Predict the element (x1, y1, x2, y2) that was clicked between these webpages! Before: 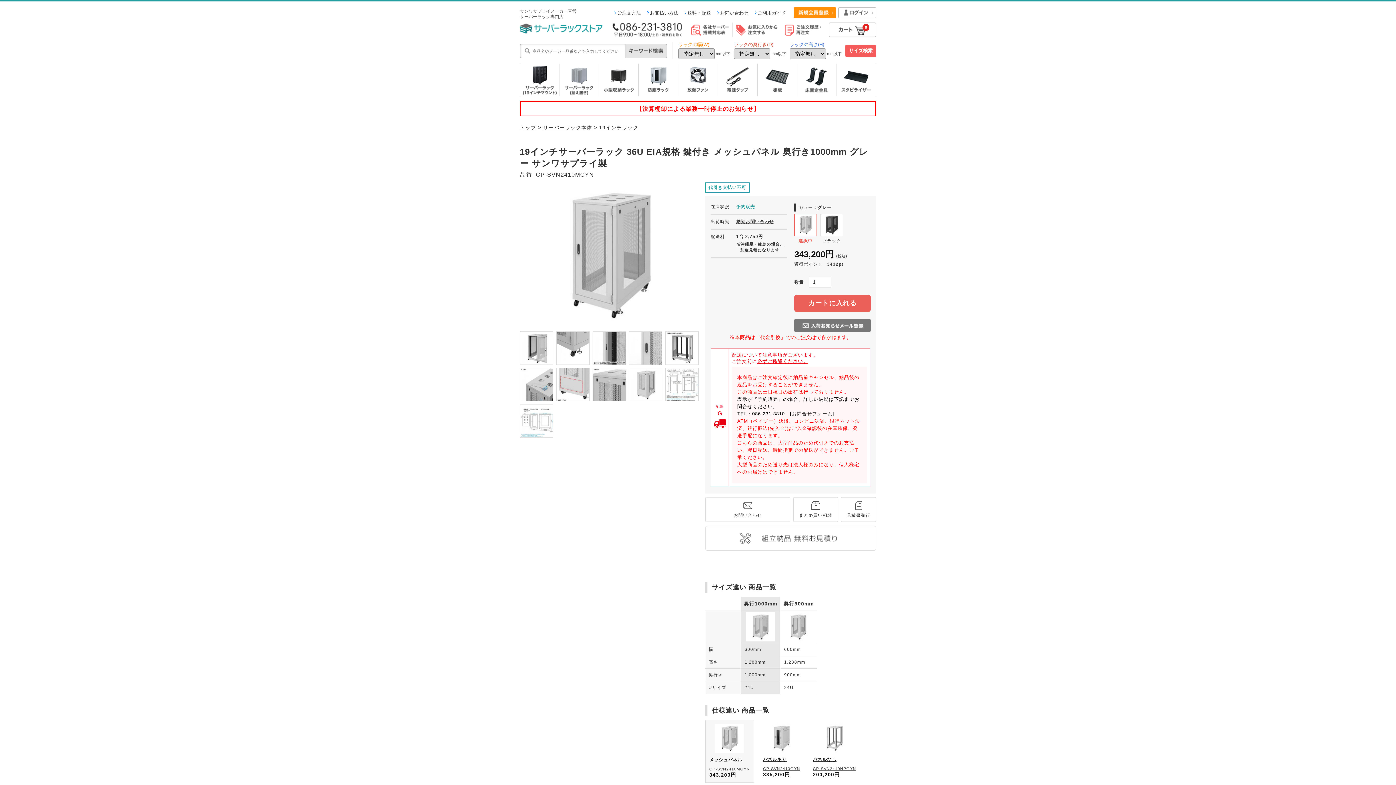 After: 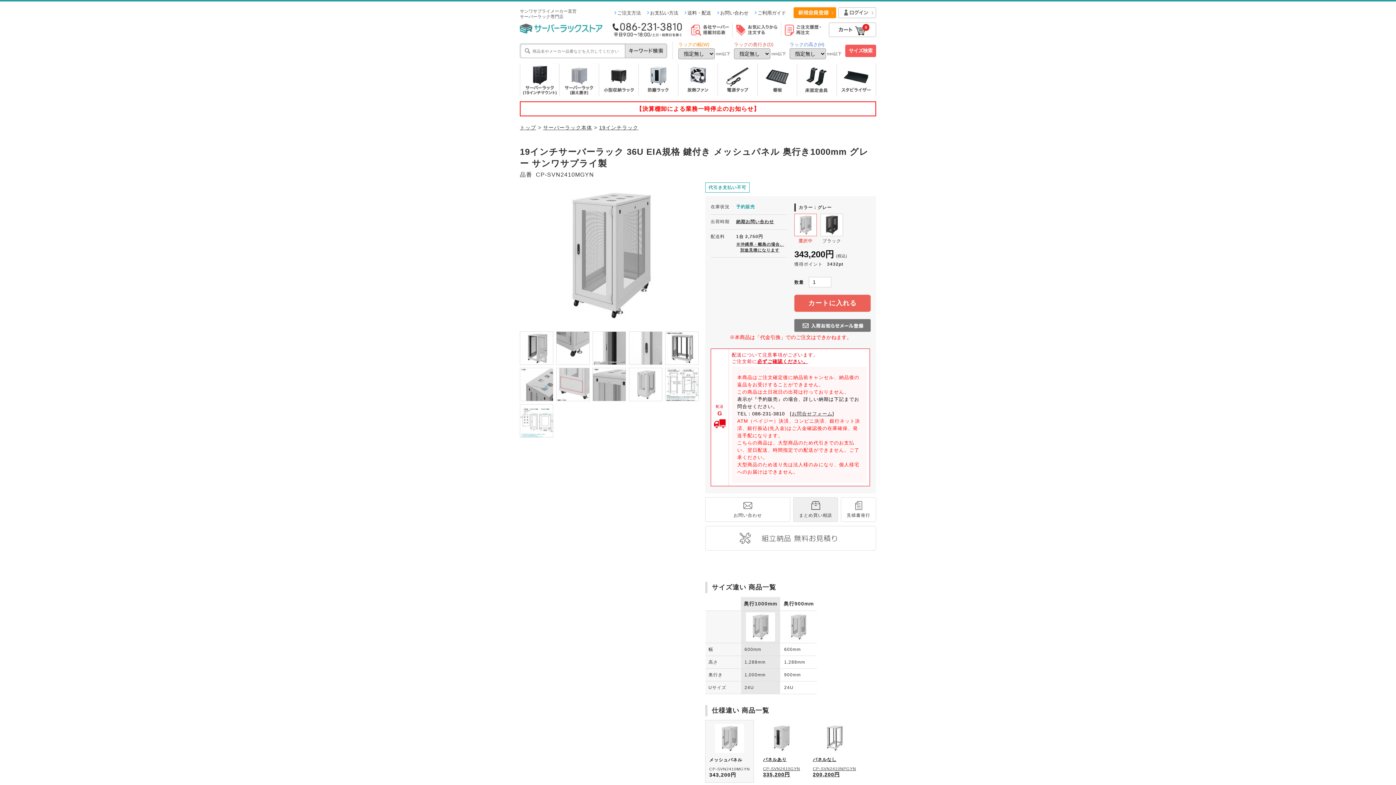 Action: bbox: (793, 497, 838, 522) label: まとめ買い相談